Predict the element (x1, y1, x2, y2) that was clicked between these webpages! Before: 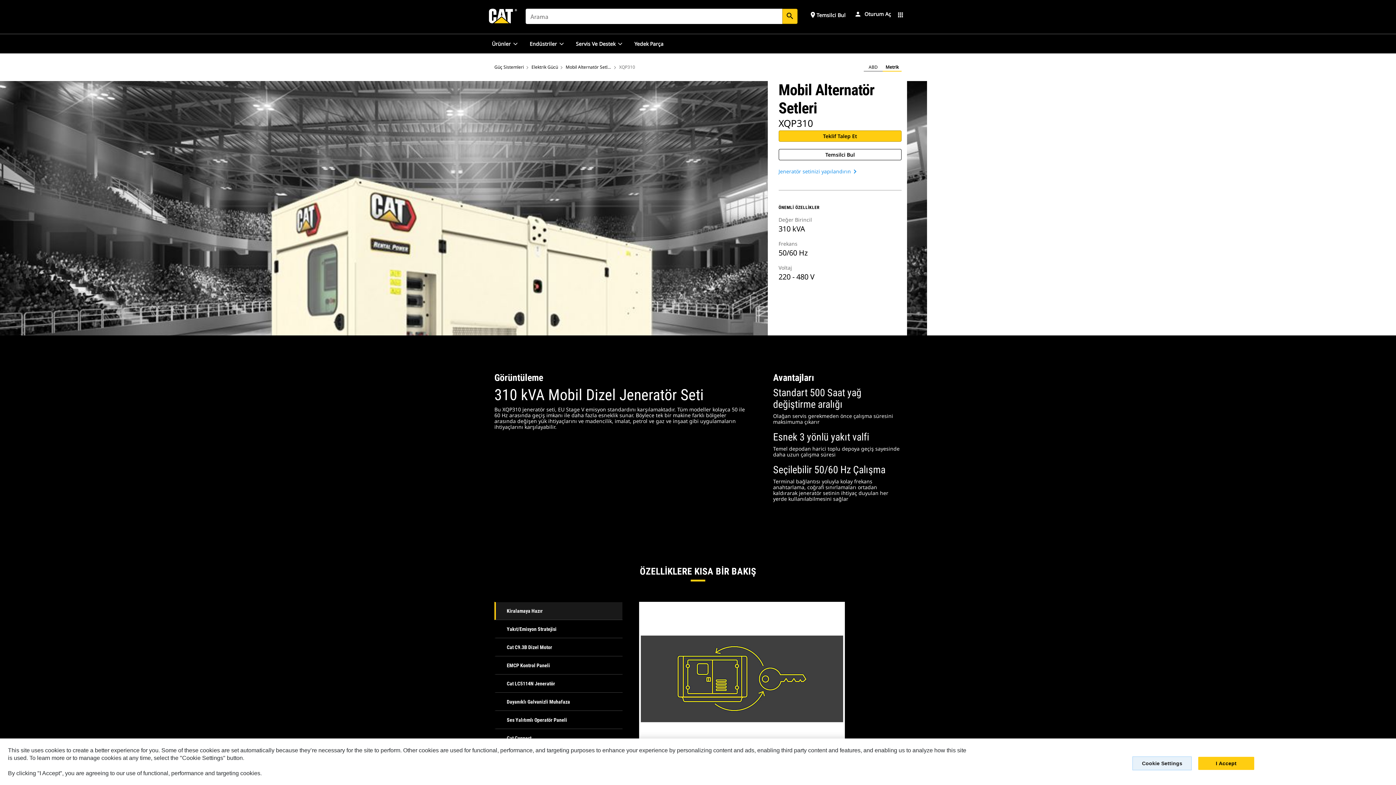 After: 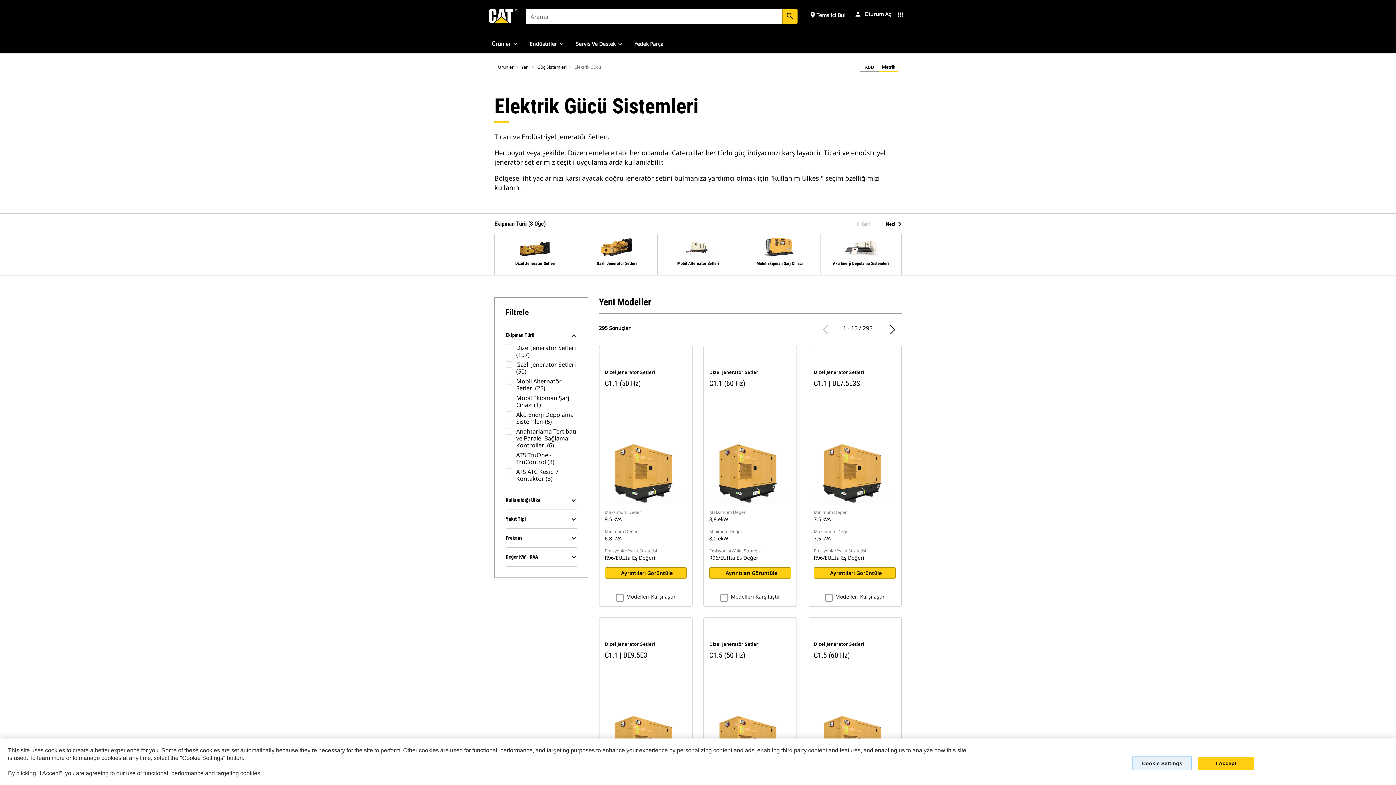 Action: bbox: (531, 64, 558, 70) label: Elektrik Gücü